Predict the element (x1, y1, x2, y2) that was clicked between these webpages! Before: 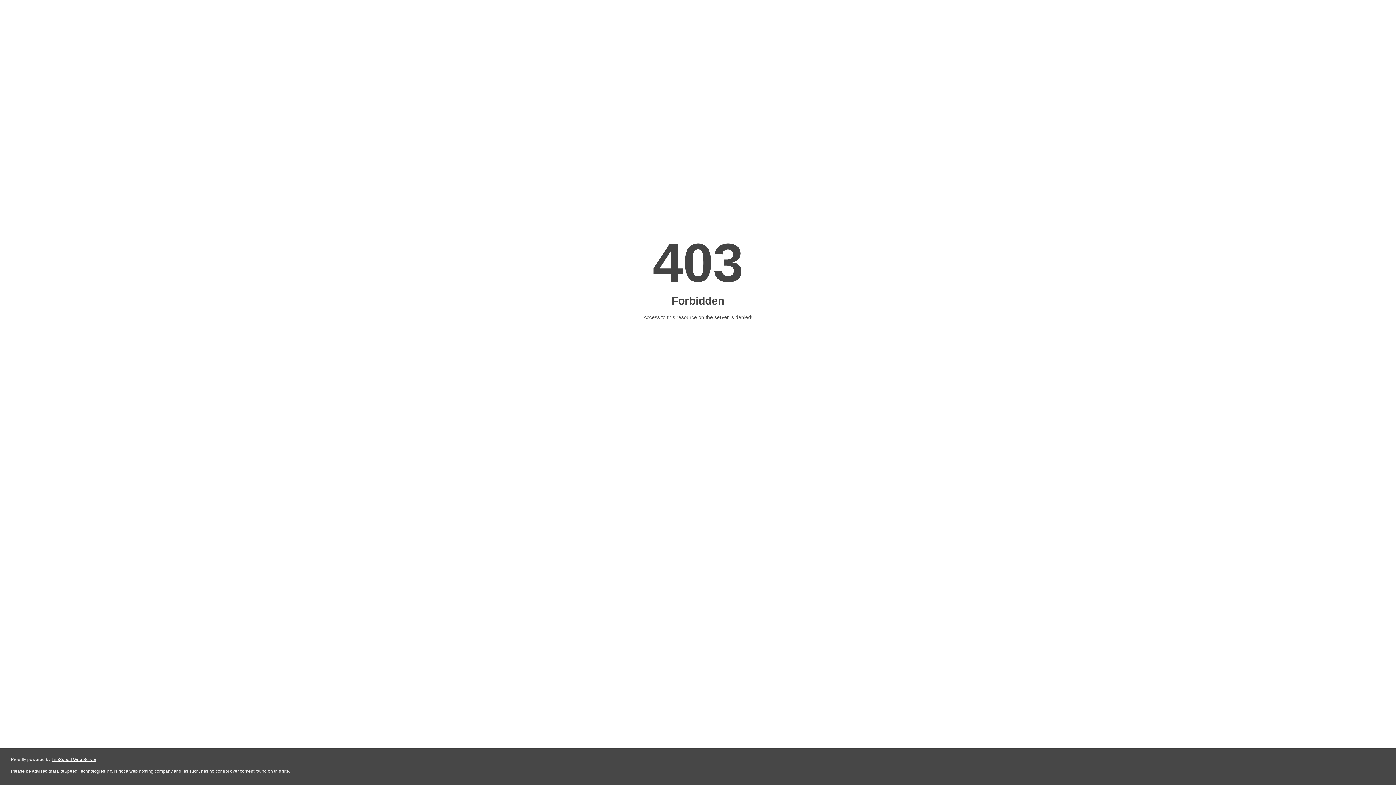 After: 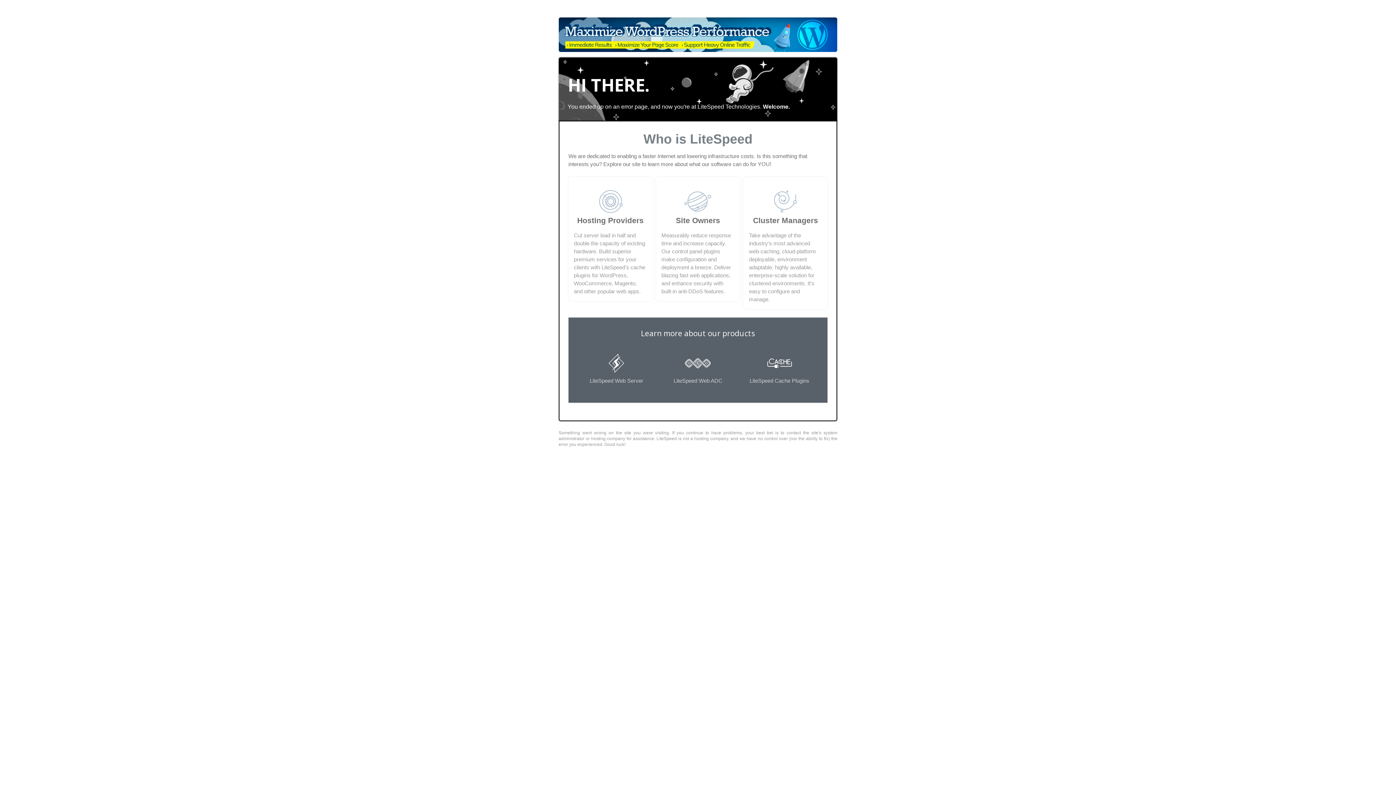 Action: bbox: (51, 757, 96, 762) label: LiteSpeed Web Server